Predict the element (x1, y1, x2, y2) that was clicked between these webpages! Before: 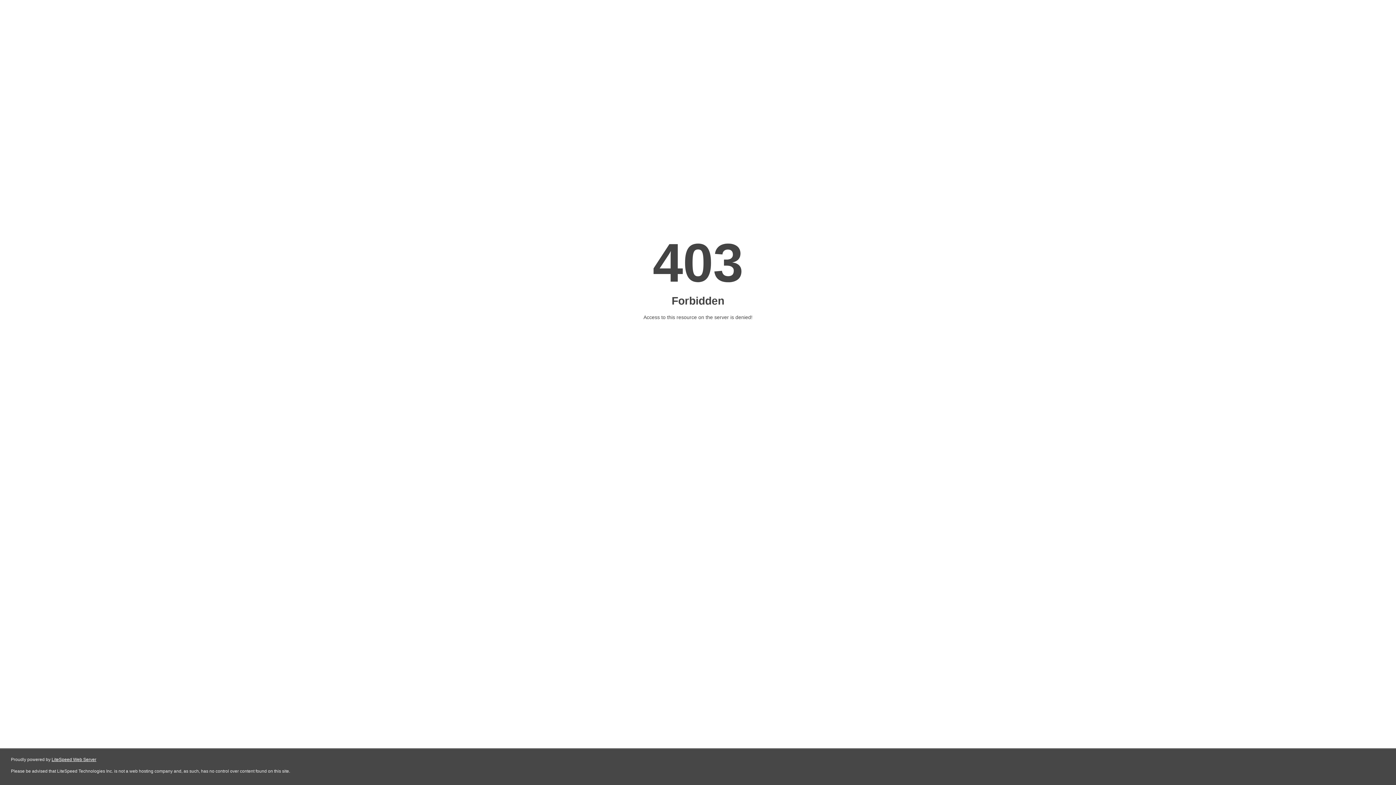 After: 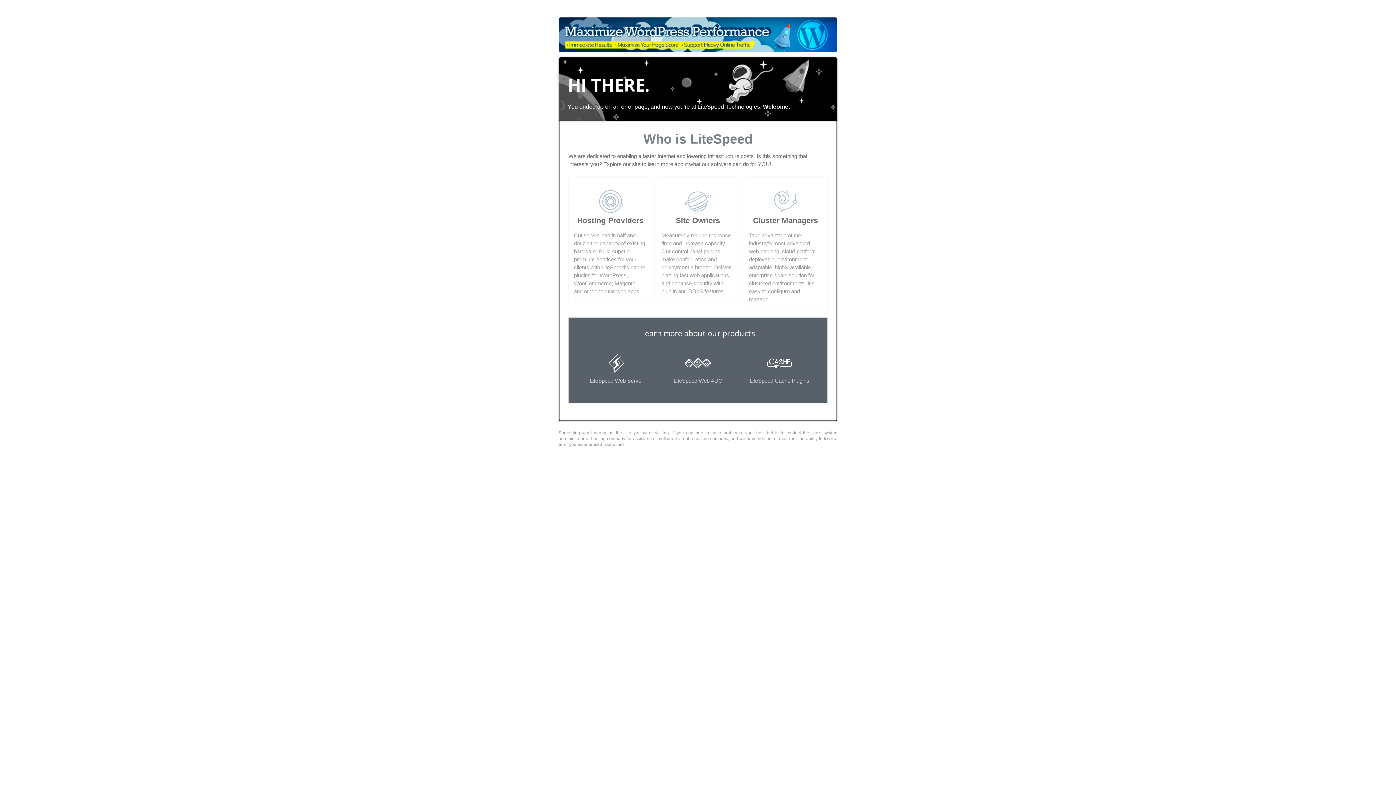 Action: label: LiteSpeed Web Server bbox: (51, 757, 96, 762)